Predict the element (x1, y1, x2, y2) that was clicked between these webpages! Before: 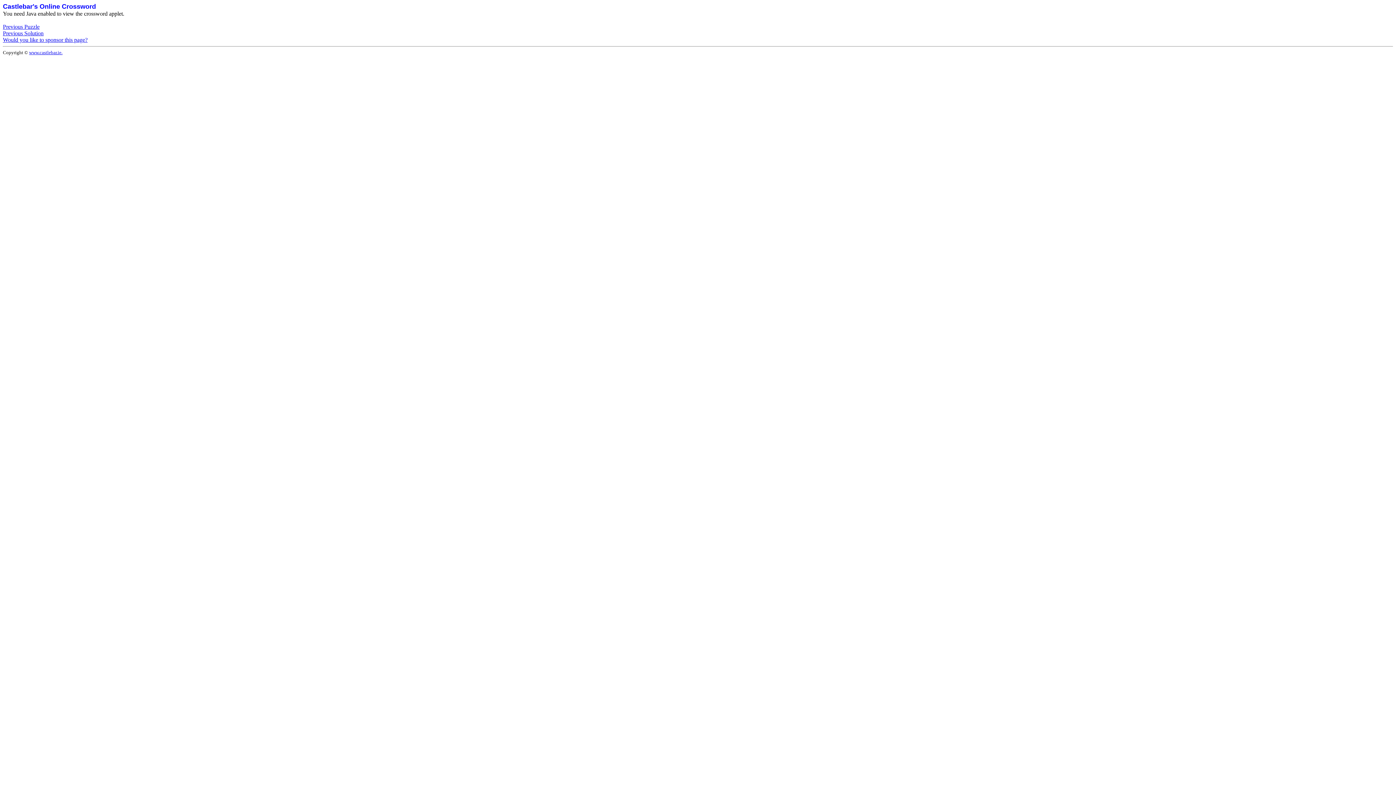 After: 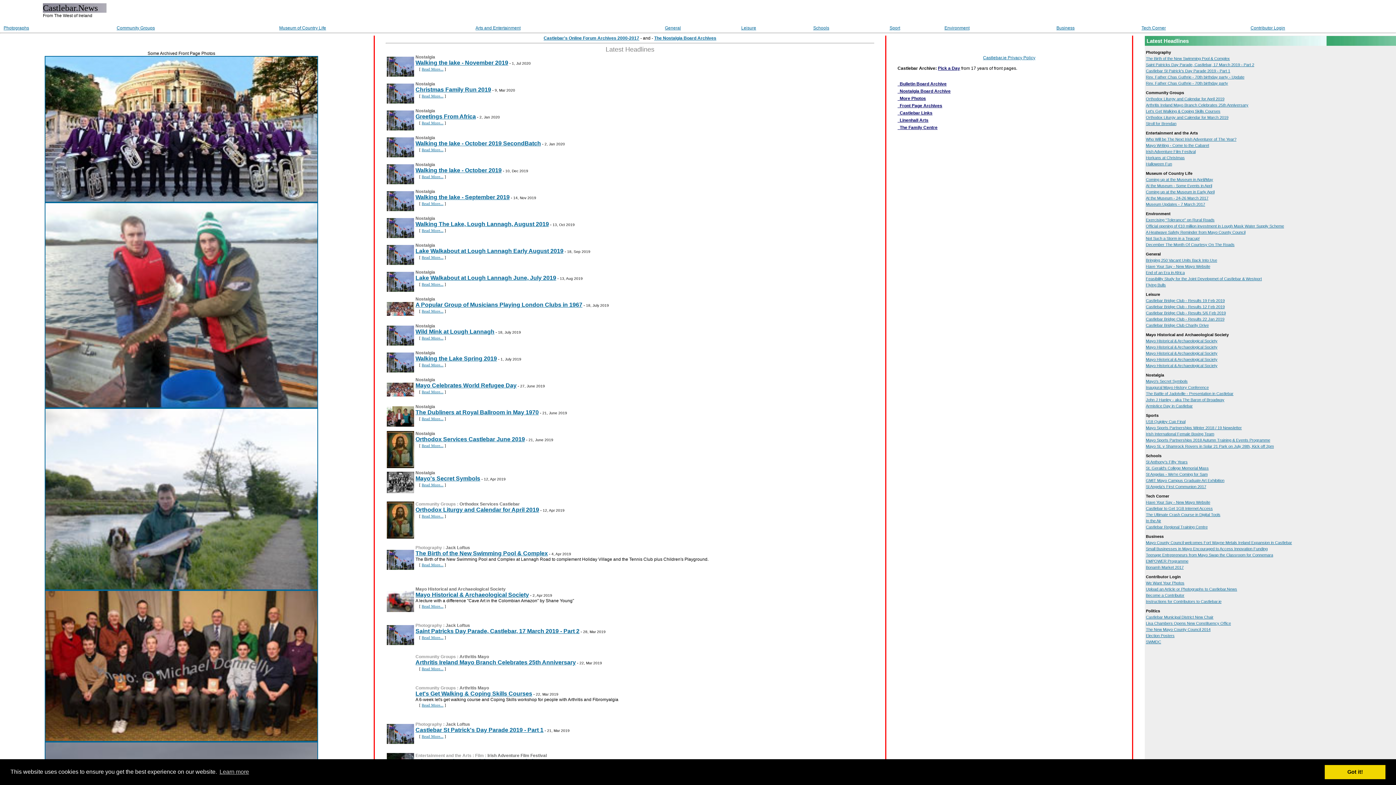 Action: label: www.castlebar.ie. bbox: (29, 49, 62, 55)